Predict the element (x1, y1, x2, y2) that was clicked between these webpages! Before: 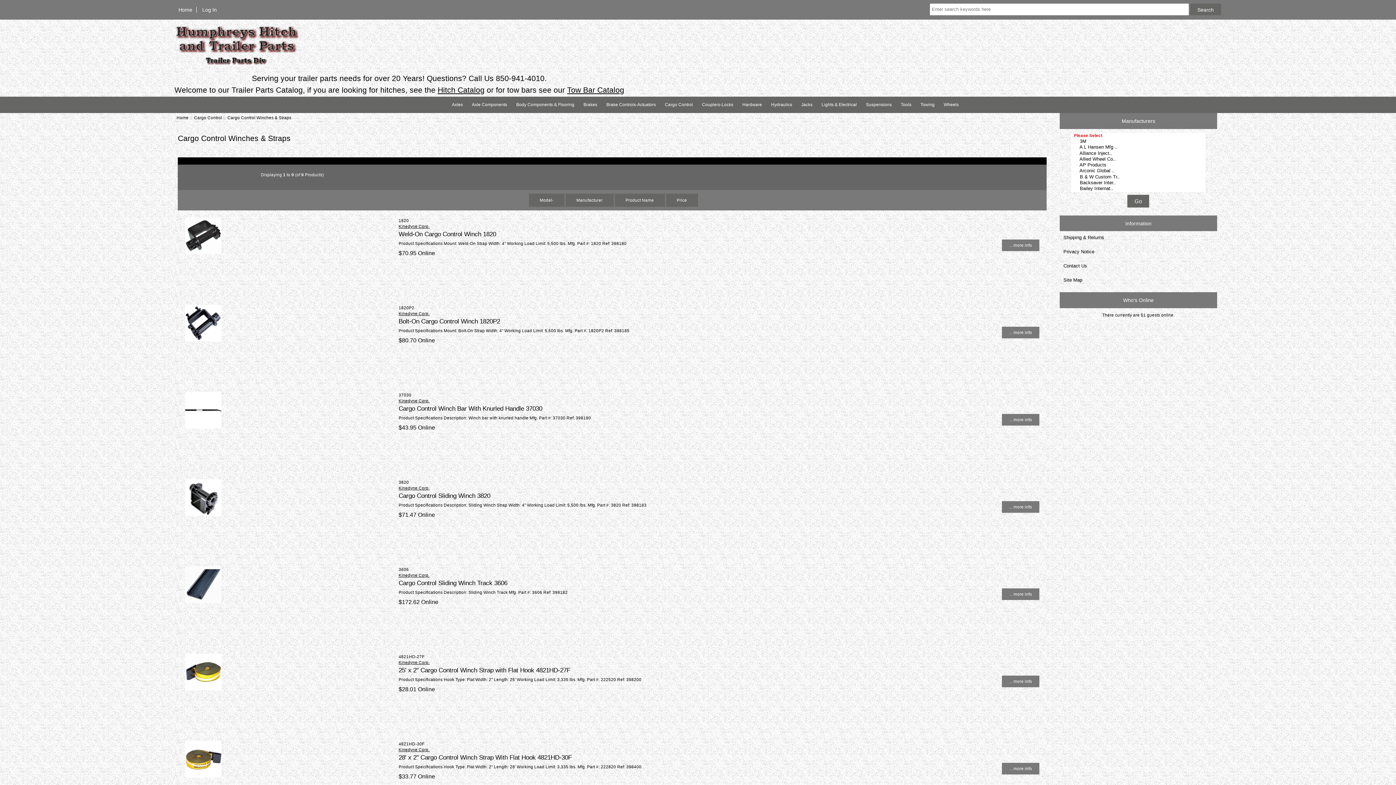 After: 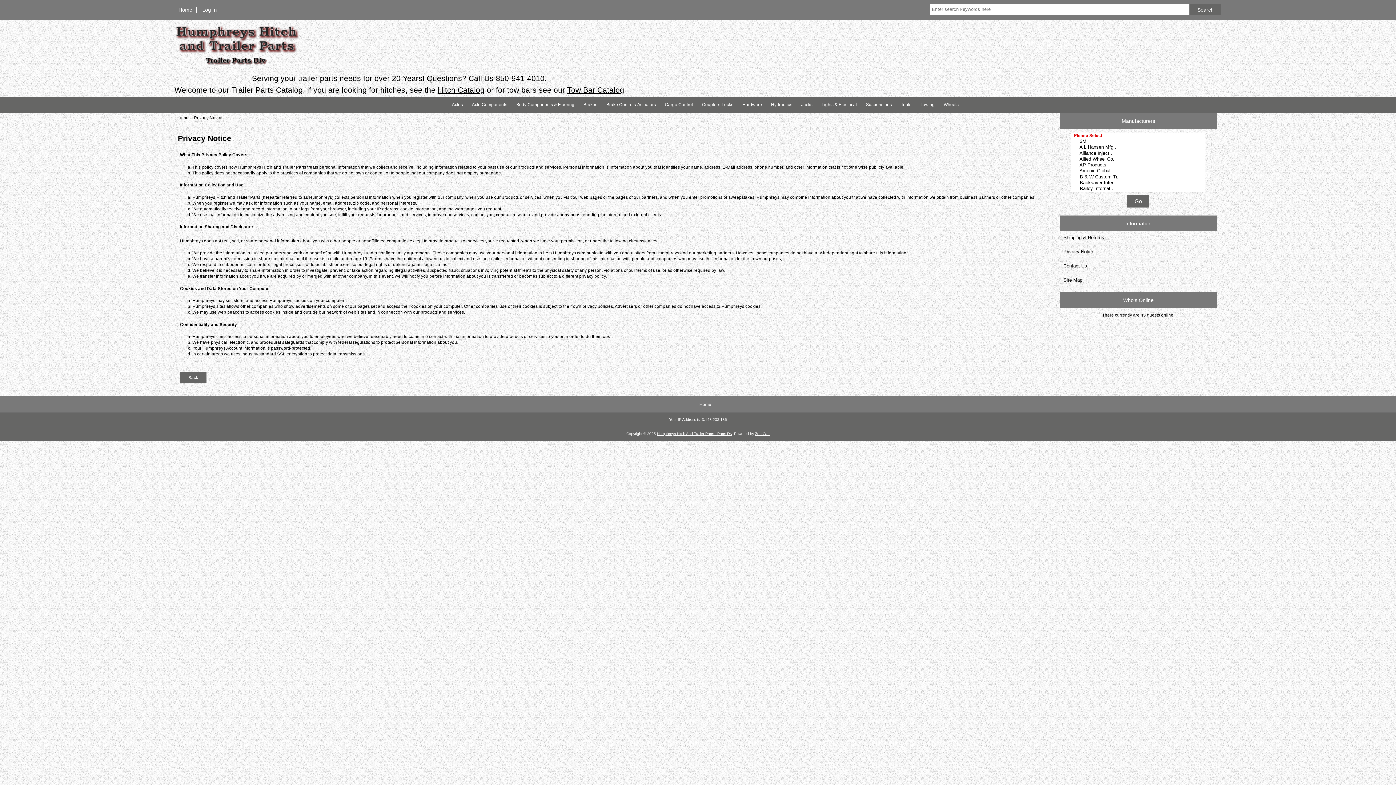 Action: label: Privacy Notice bbox: (1060, 245, 1217, 258)